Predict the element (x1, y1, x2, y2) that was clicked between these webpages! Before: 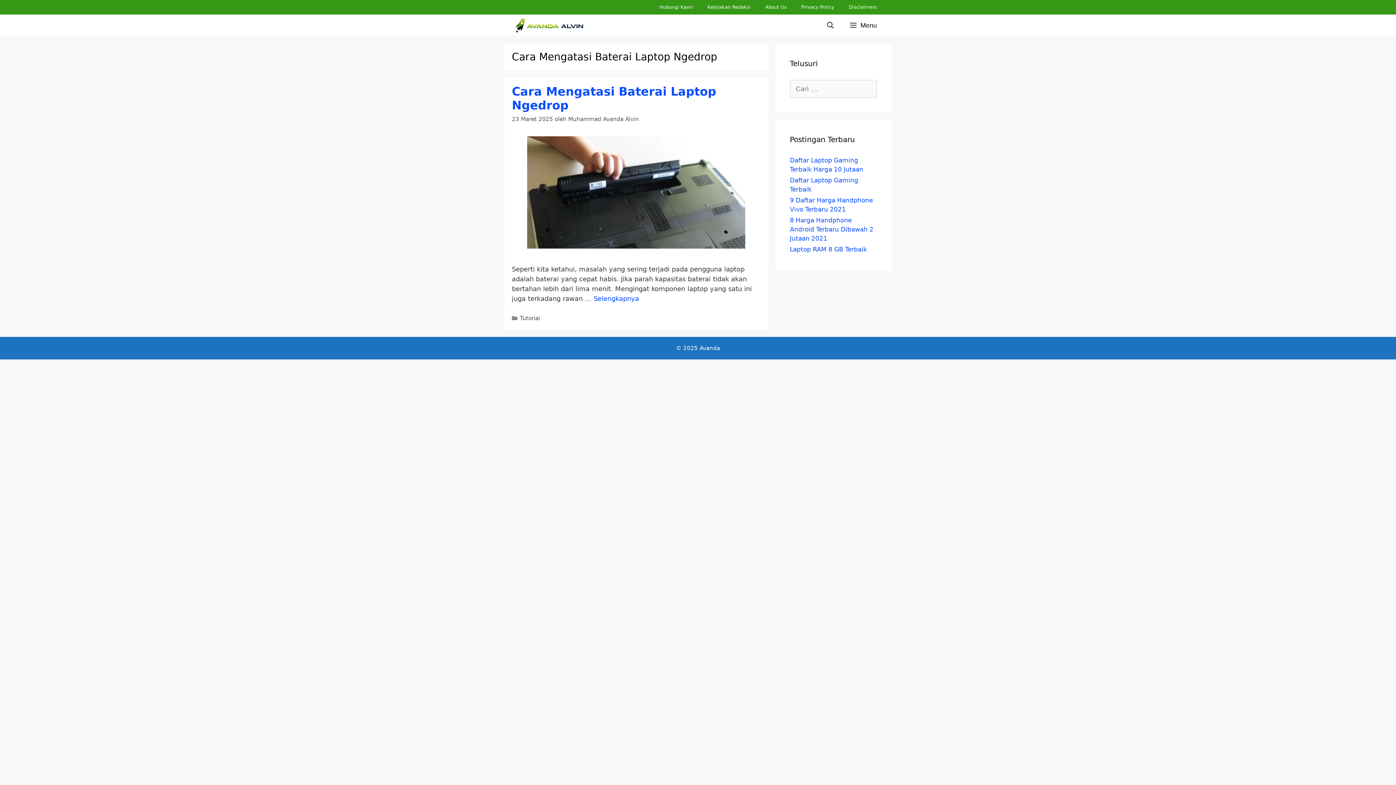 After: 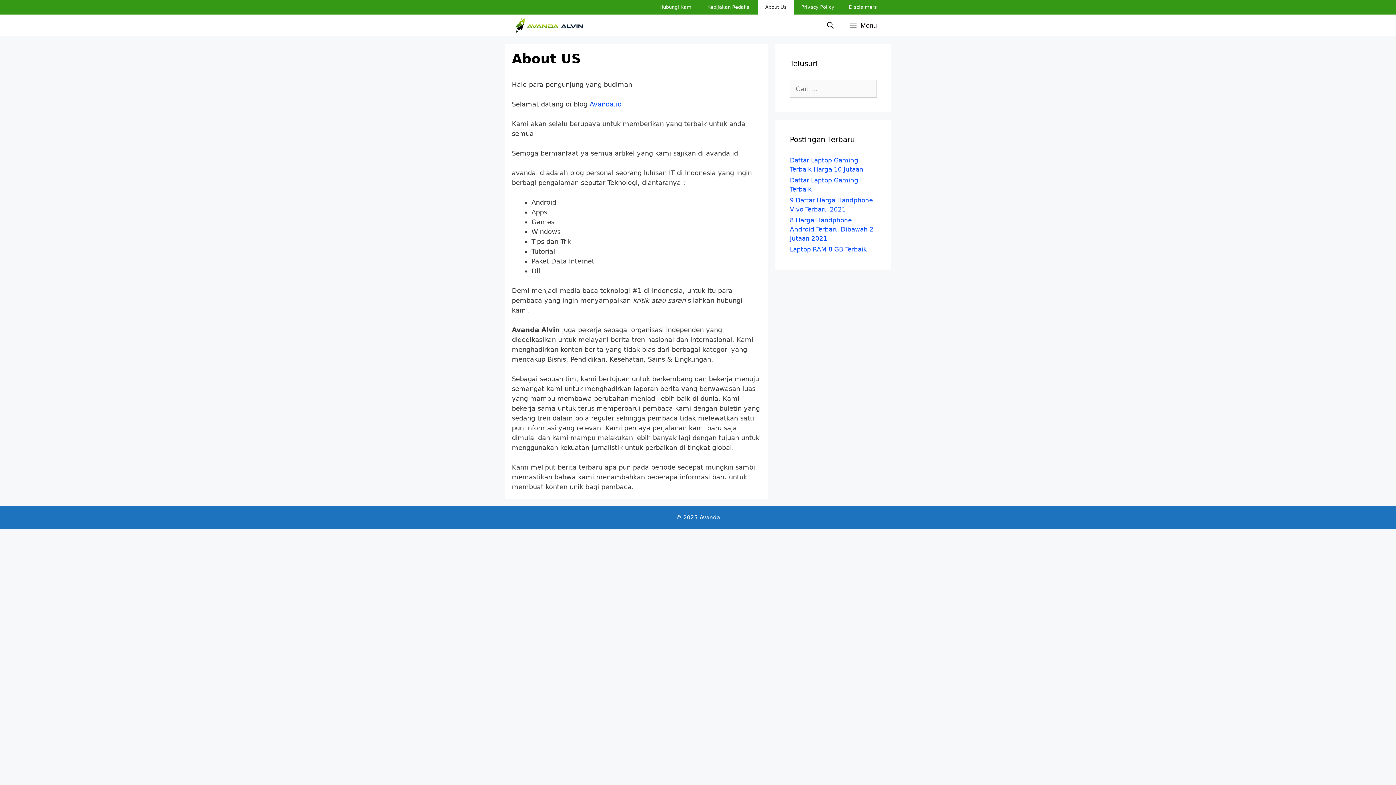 Action: label: About Us bbox: (758, 0, 794, 14)